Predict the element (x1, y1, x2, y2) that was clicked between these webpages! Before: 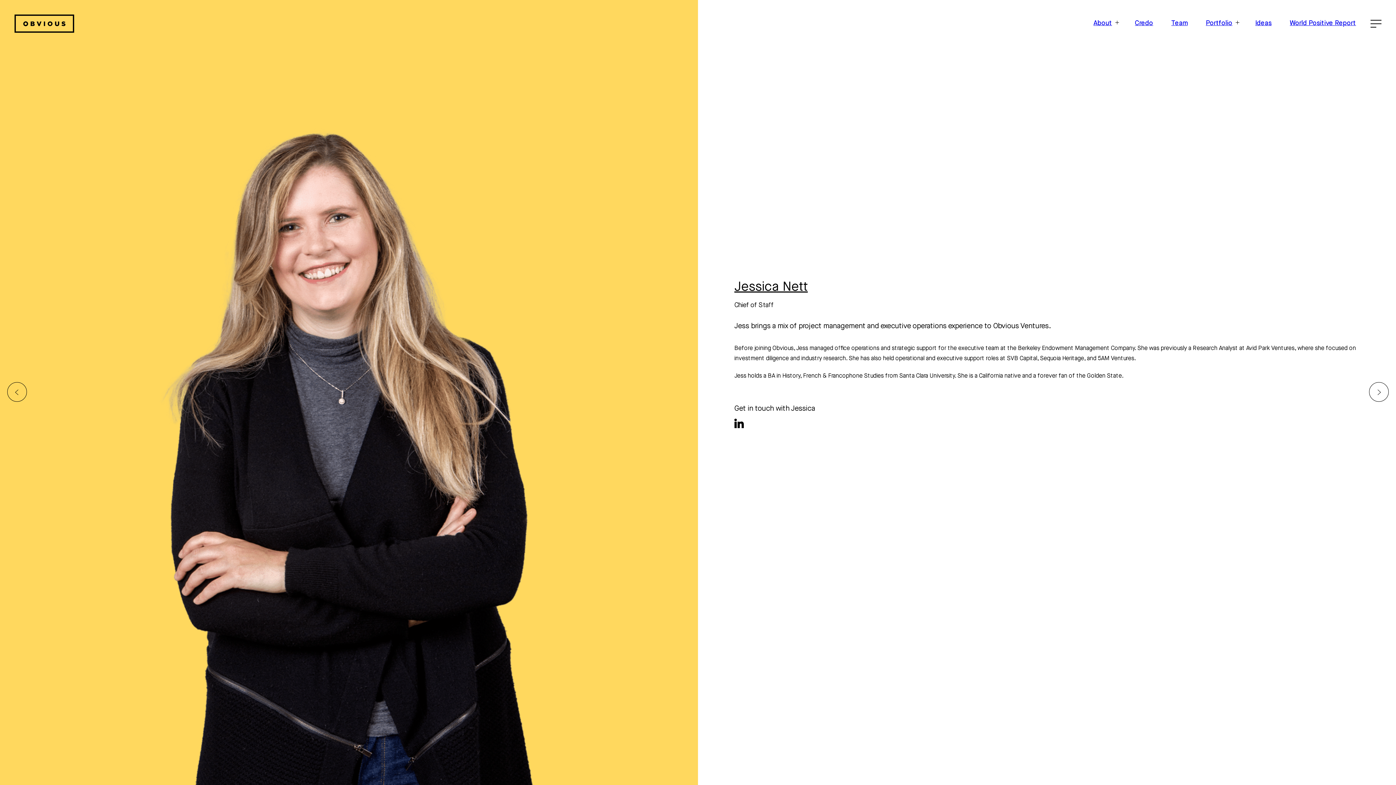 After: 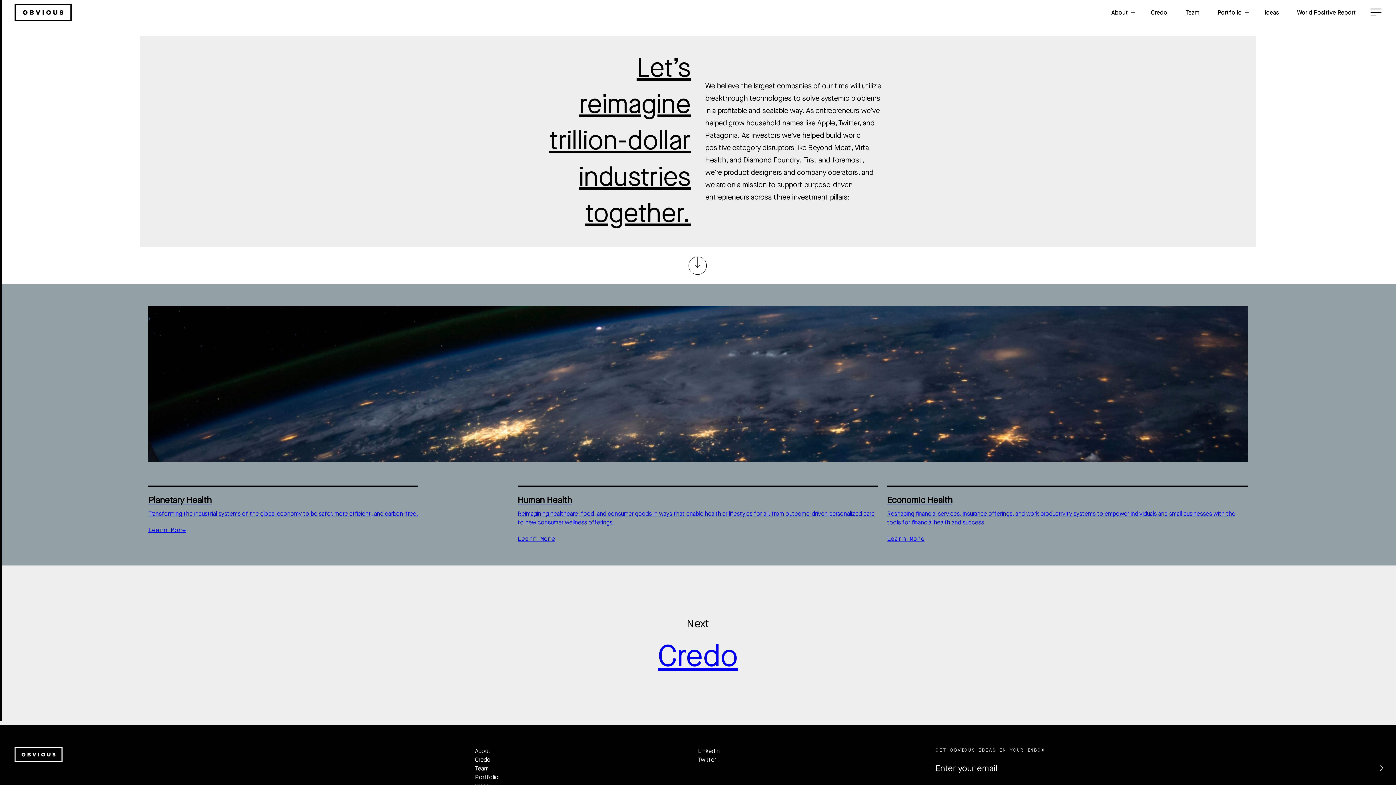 Action: bbox: (1093, 18, 1117, 28) label: About